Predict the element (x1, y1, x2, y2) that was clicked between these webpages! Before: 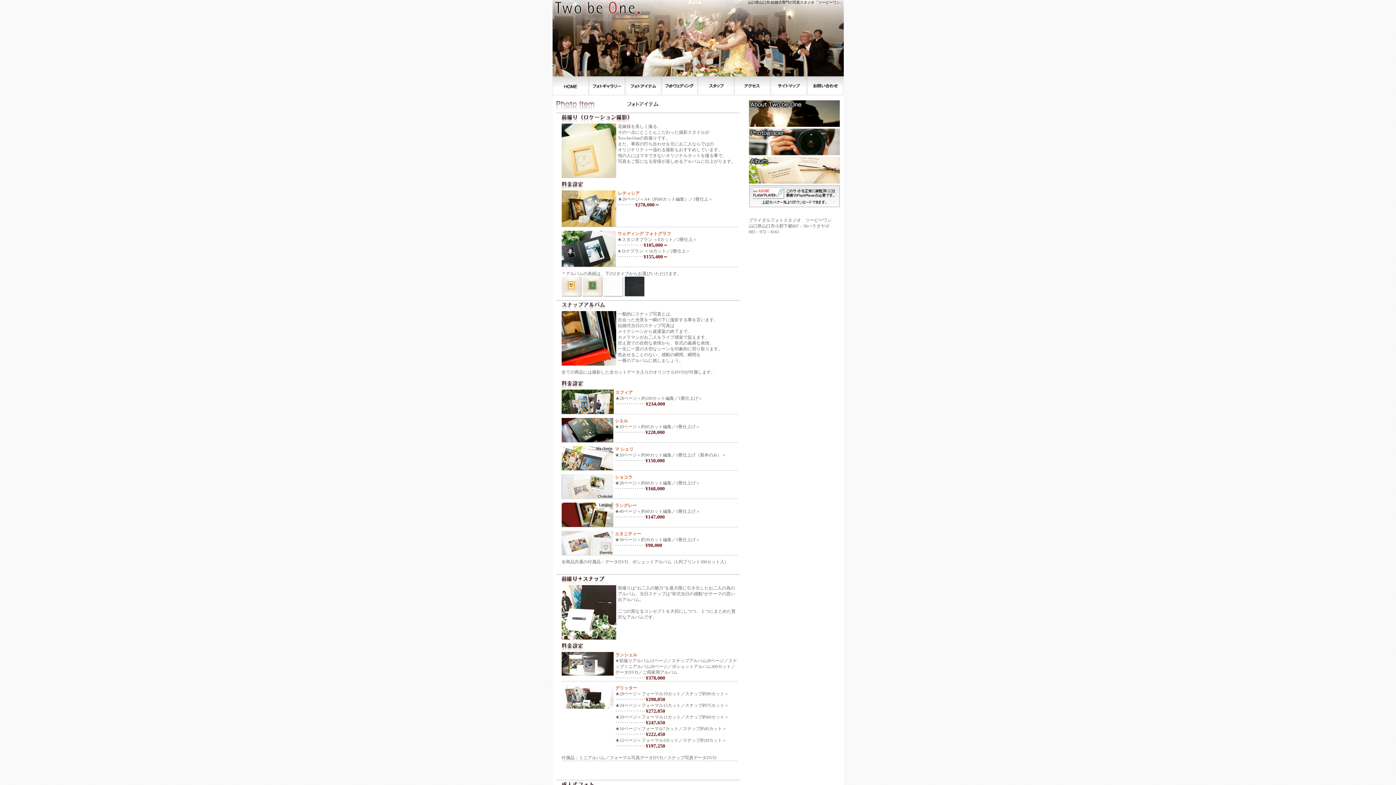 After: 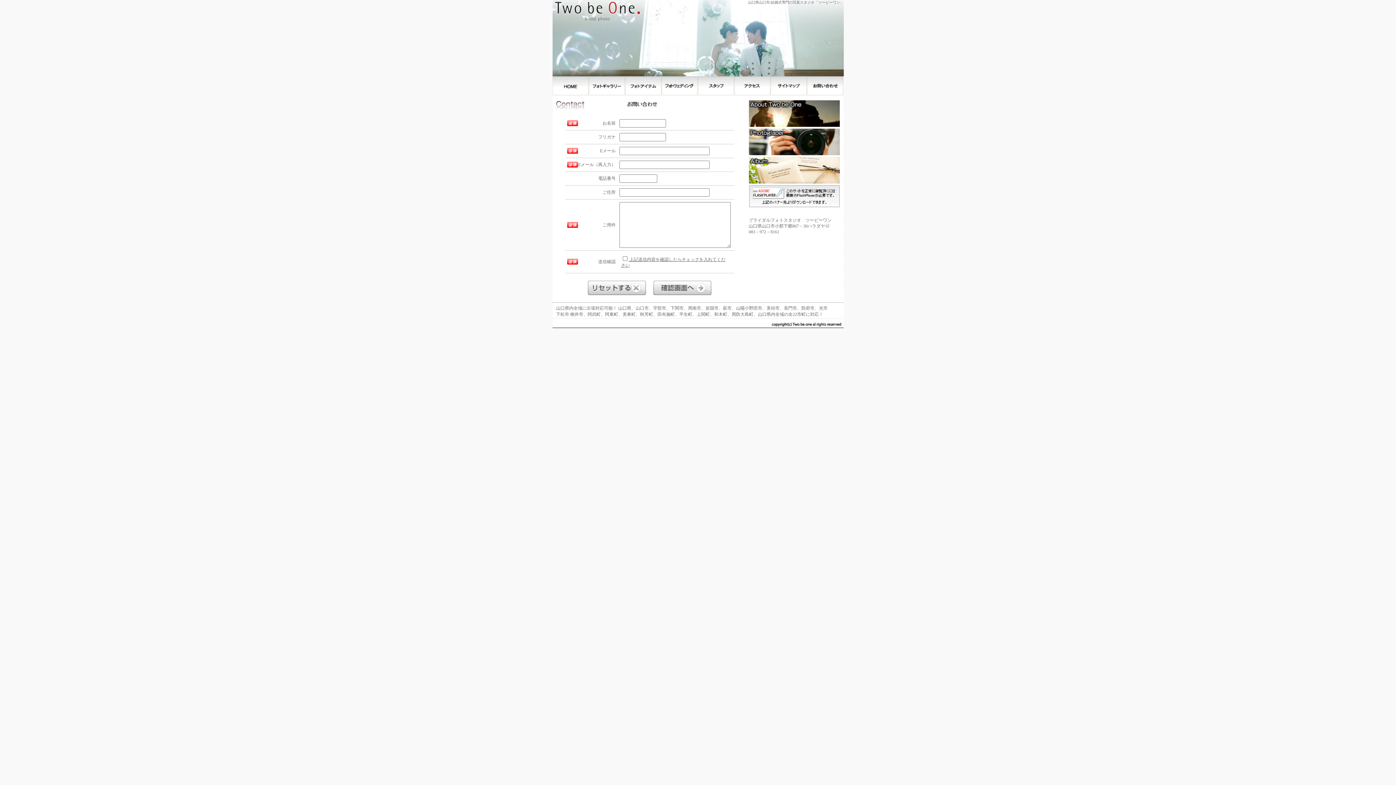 Action: label: お問い合わせ bbox: (807, 76, 843, 97)